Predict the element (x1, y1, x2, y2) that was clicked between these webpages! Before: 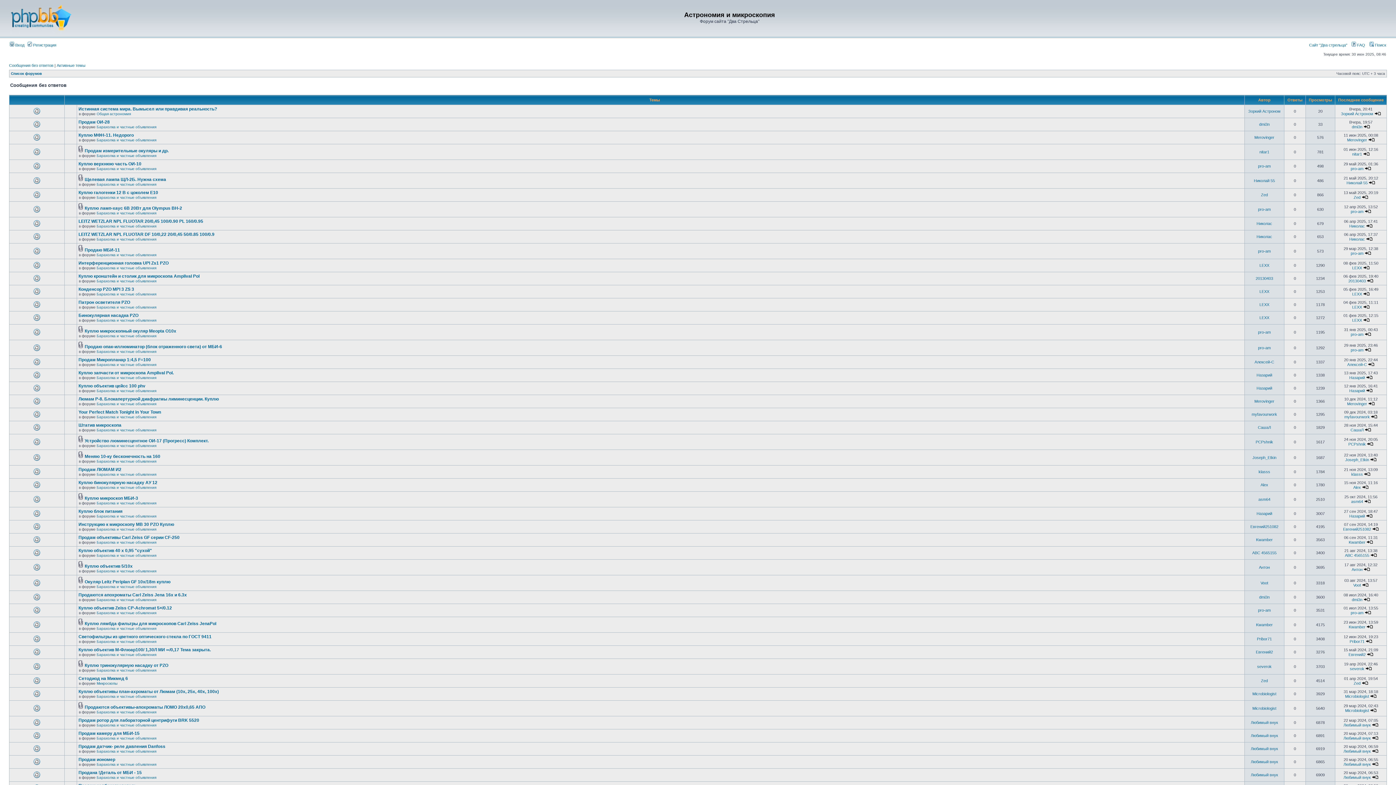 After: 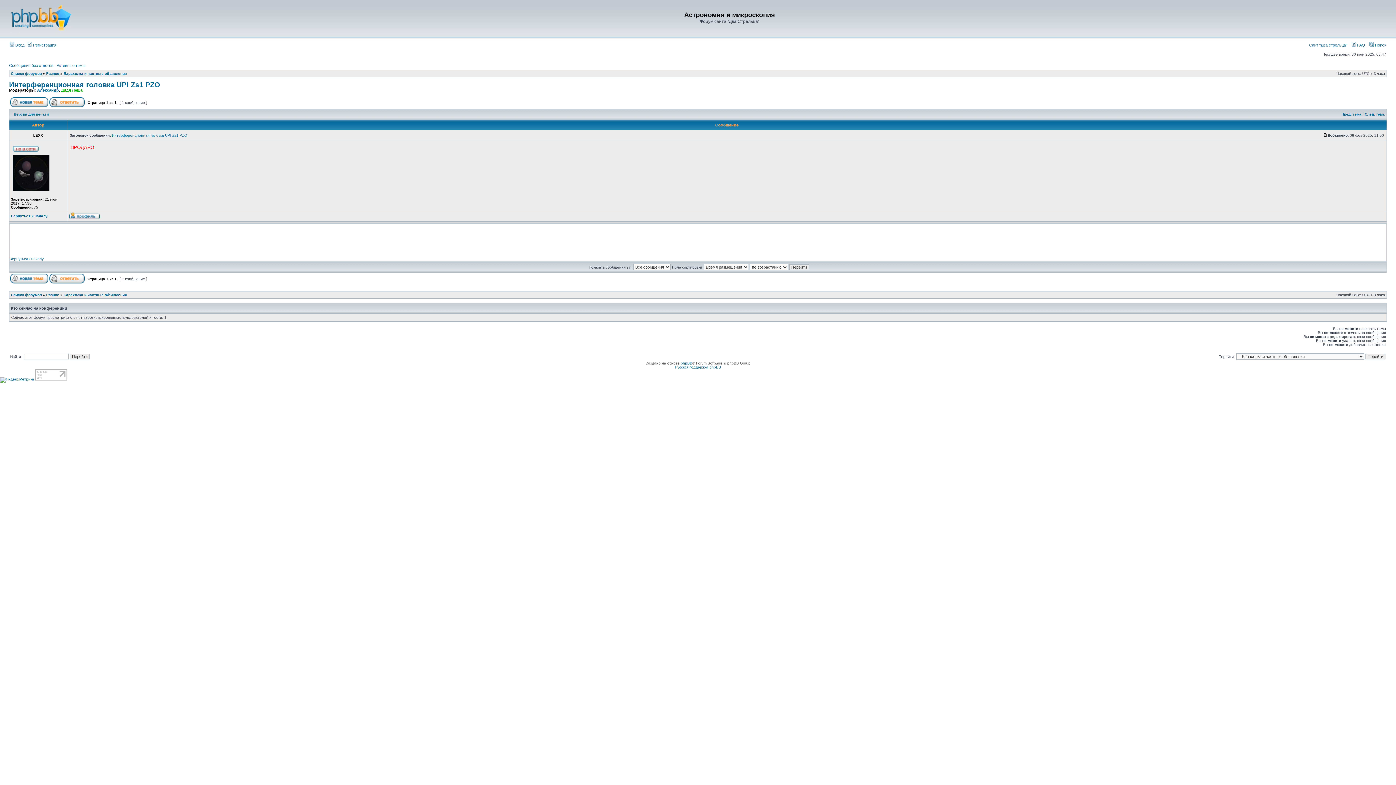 Action: bbox: (78, 260, 168, 265) label: Интерференционная головка UPI Zs1 PZO